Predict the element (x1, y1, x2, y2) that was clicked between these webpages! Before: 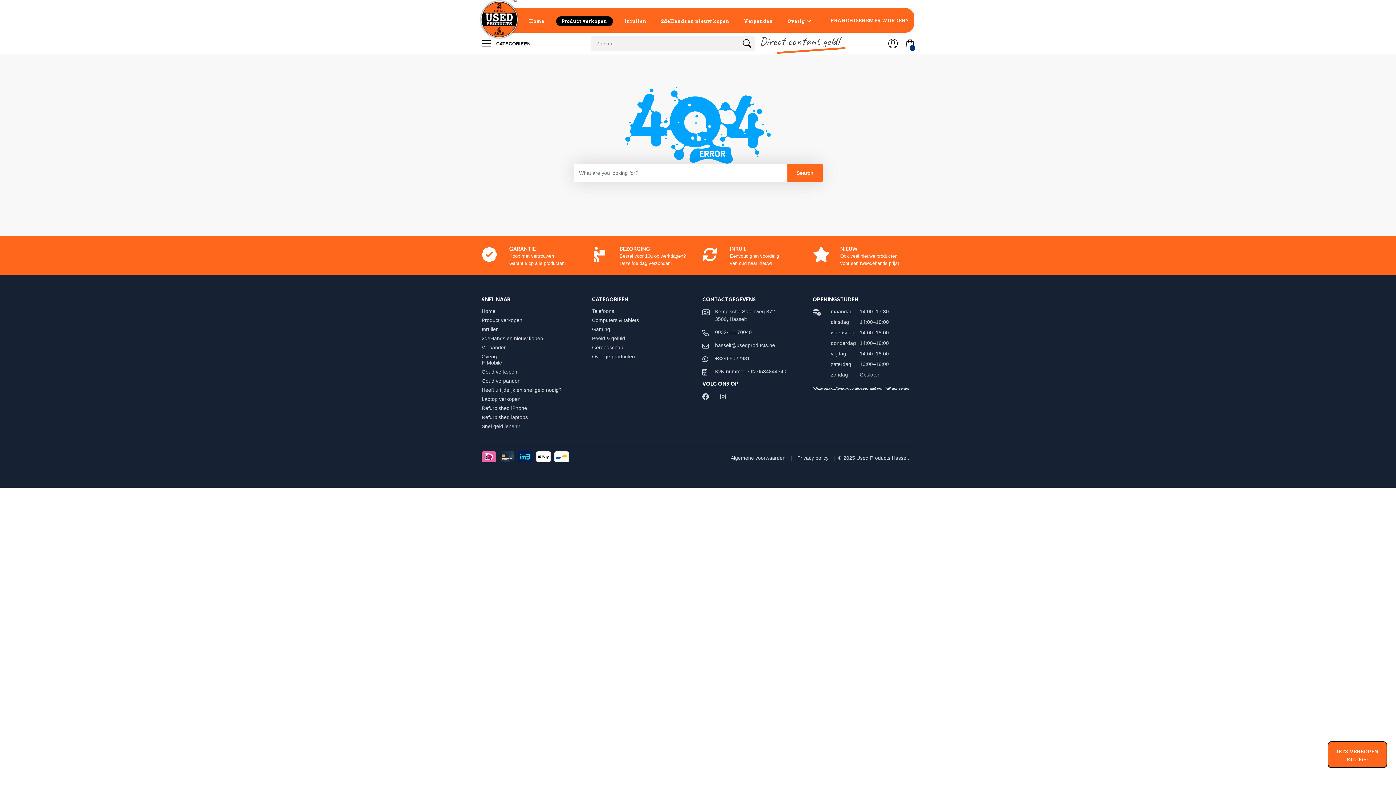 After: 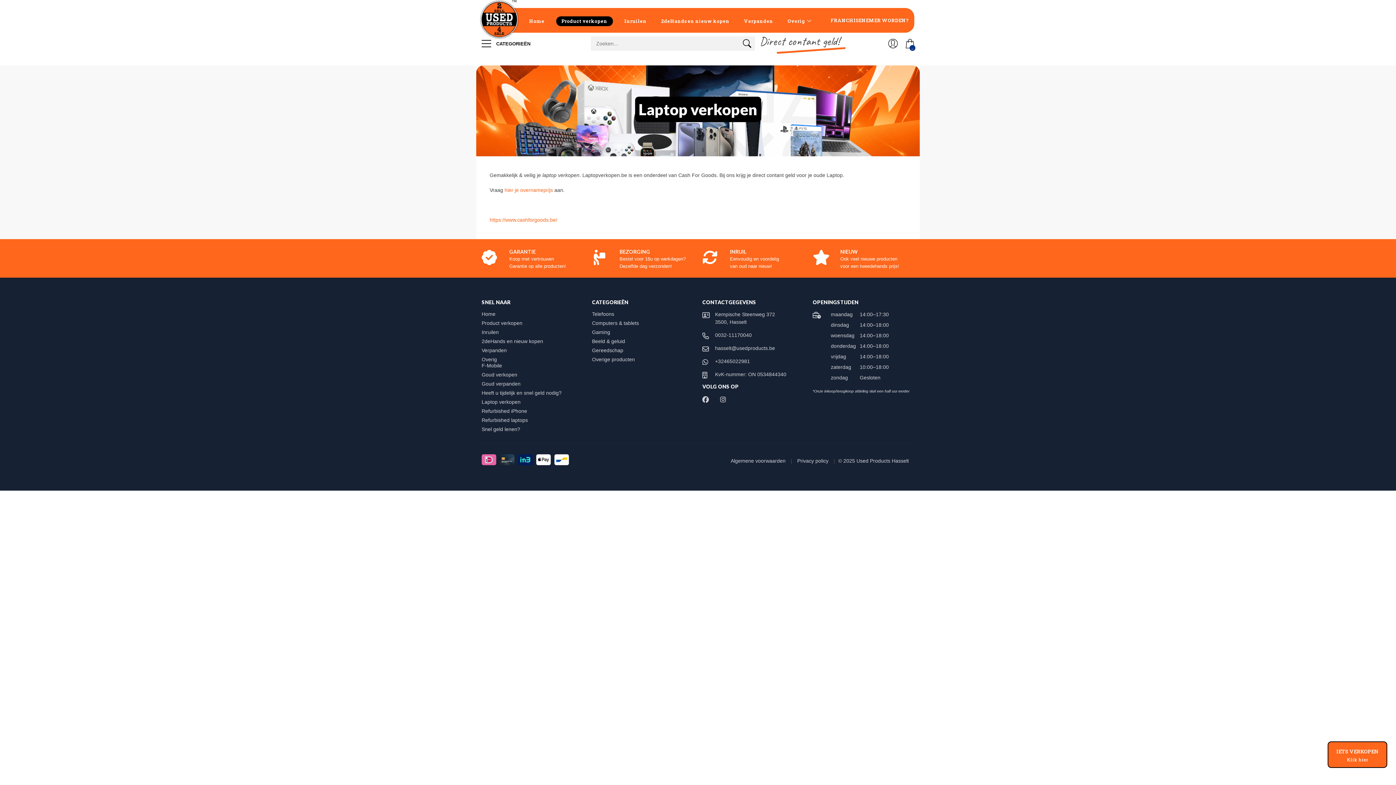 Action: label: Laptop verkopen bbox: (481, 396, 527, 402)